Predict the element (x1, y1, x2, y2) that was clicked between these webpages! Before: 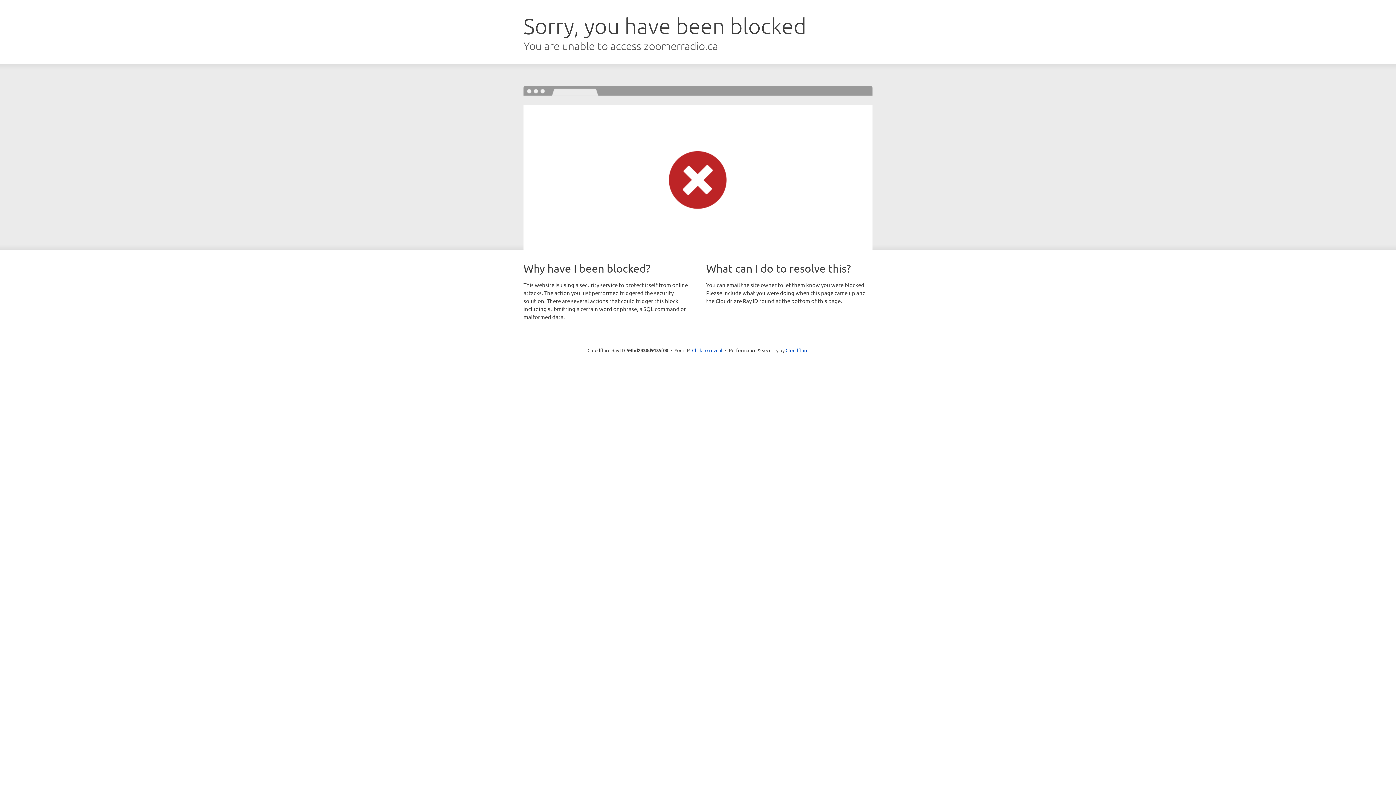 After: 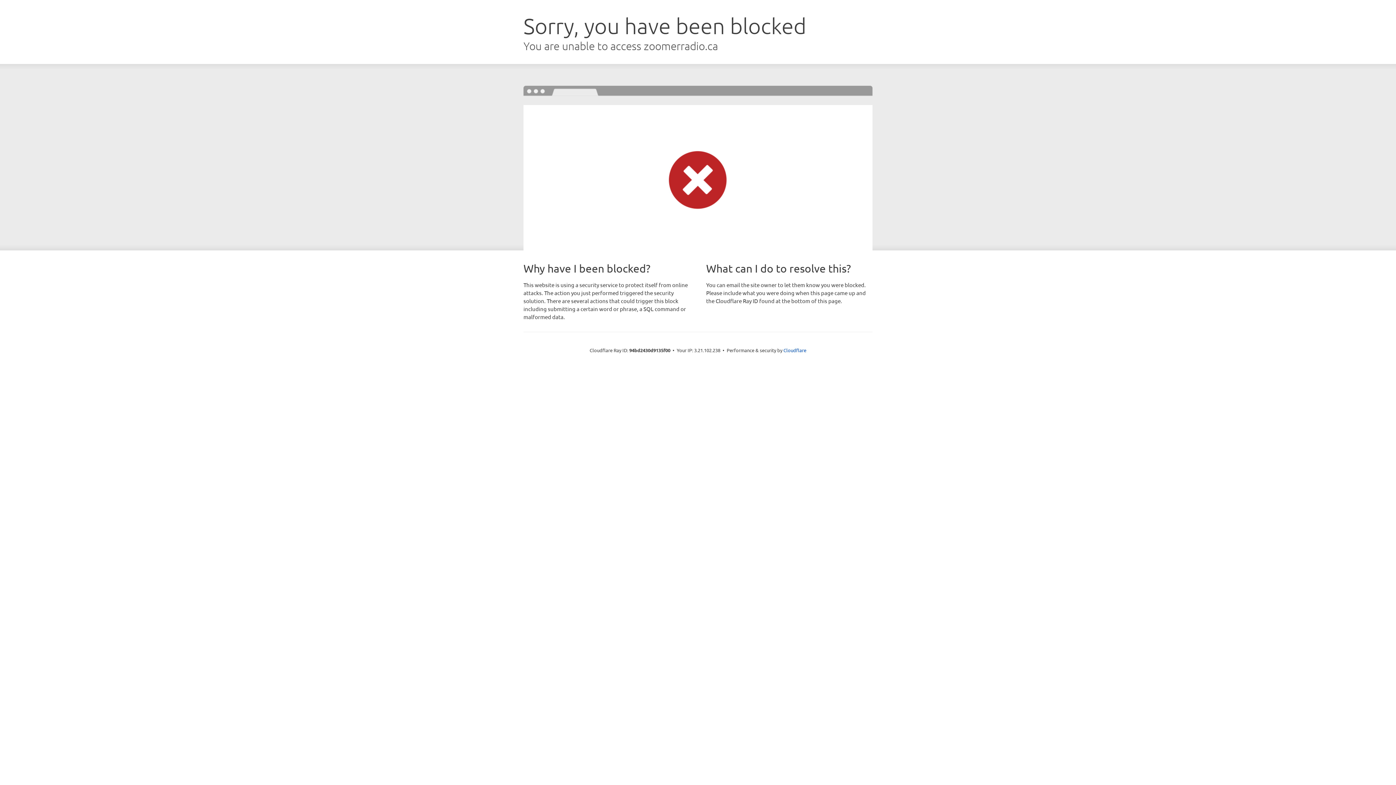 Action: bbox: (692, 346, 722, 353) label: Click to reveal